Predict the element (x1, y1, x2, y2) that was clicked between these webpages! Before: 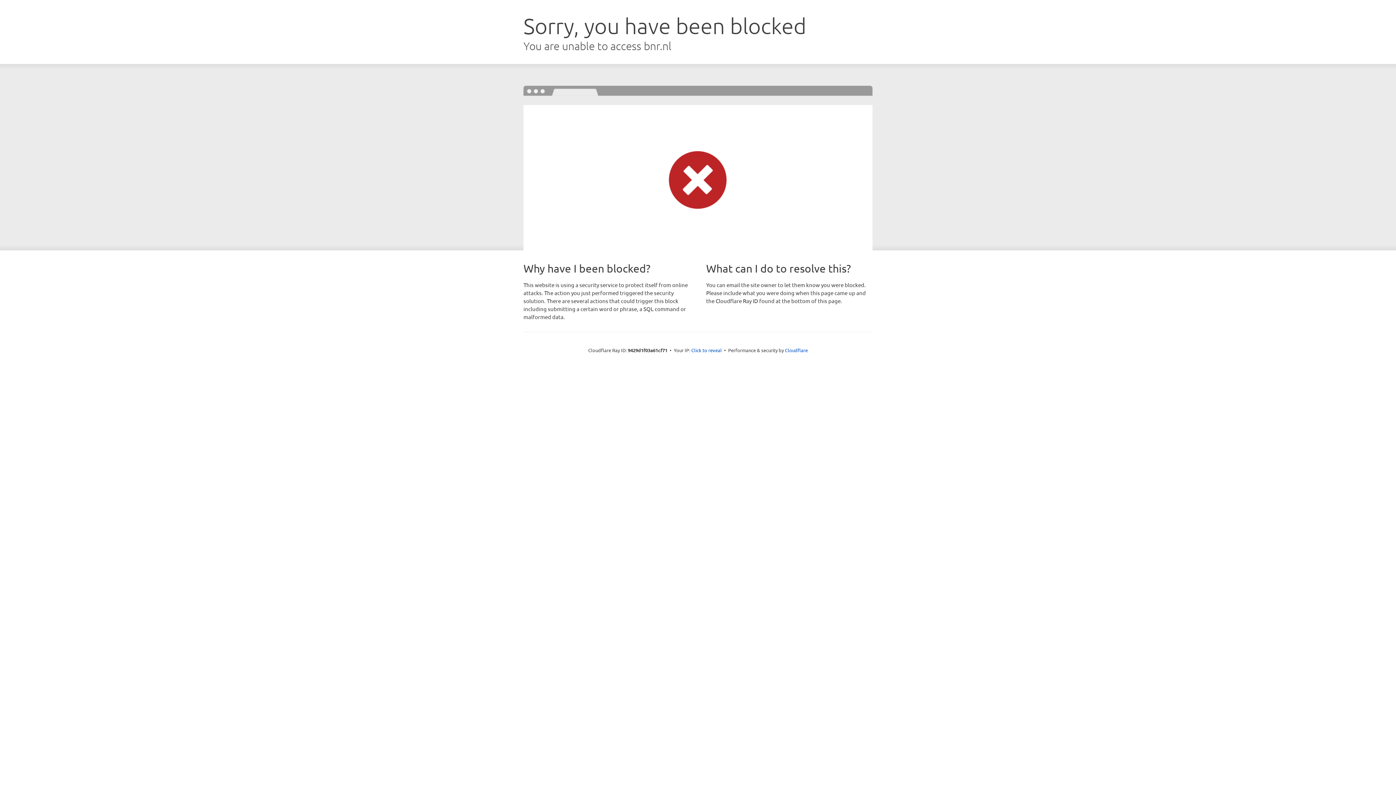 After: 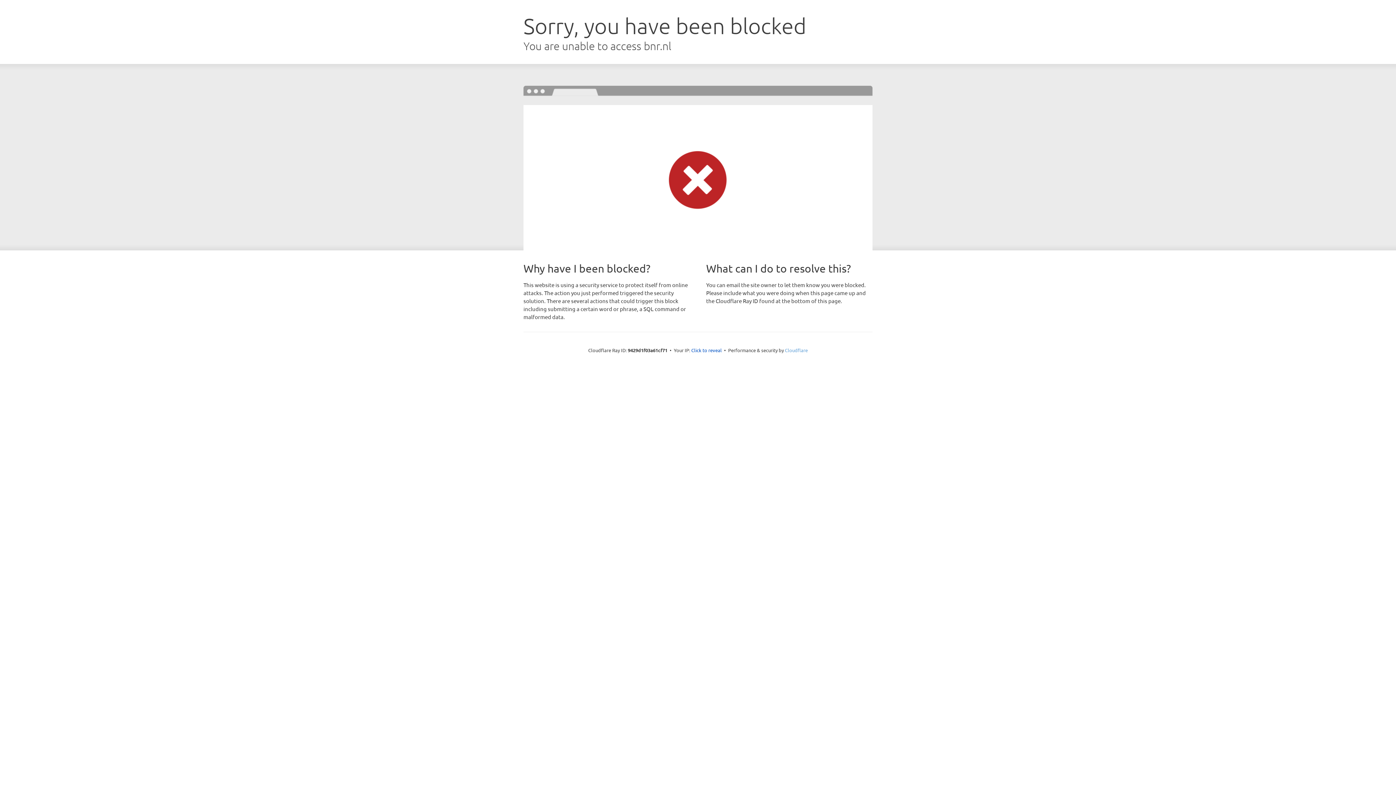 Action: bbox: (785, 347, 808, 353) label: Cloudflare